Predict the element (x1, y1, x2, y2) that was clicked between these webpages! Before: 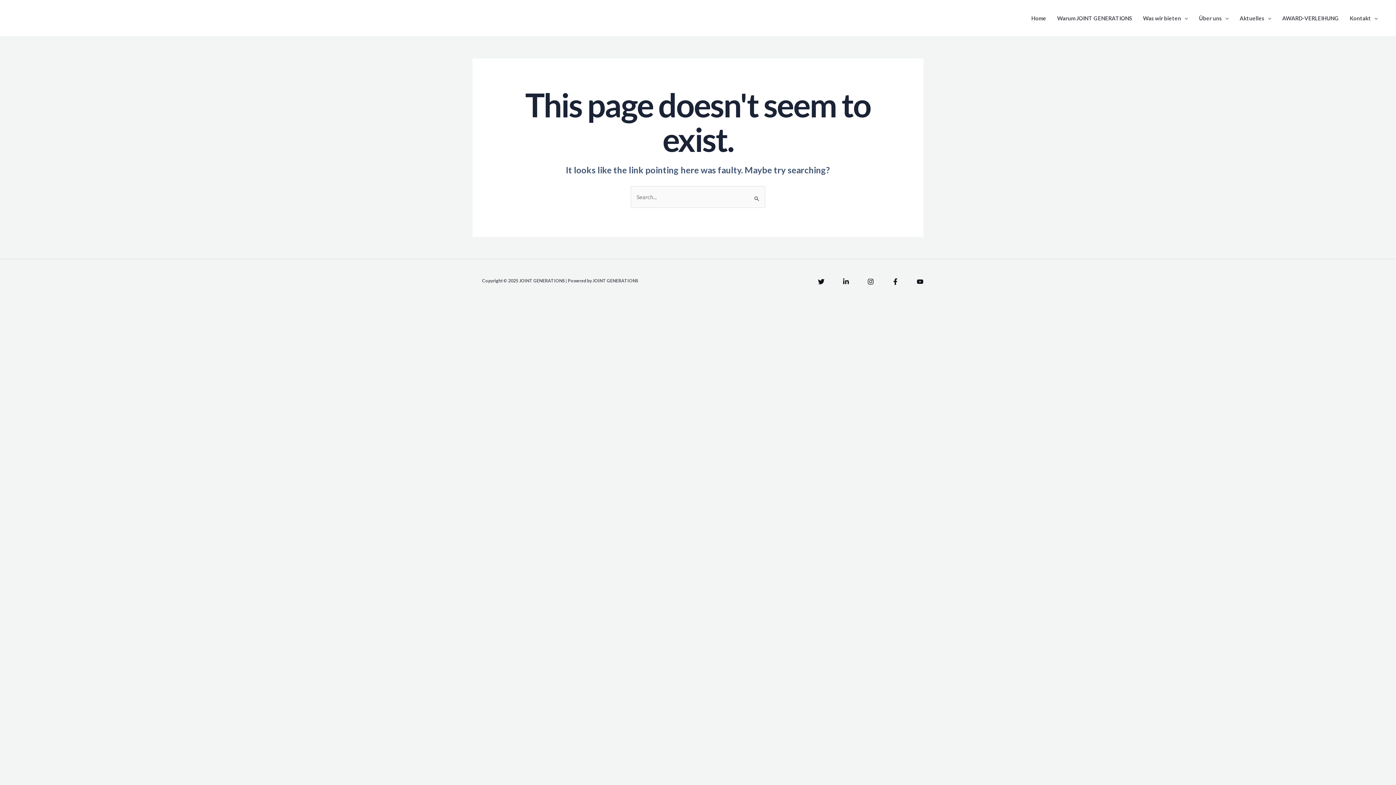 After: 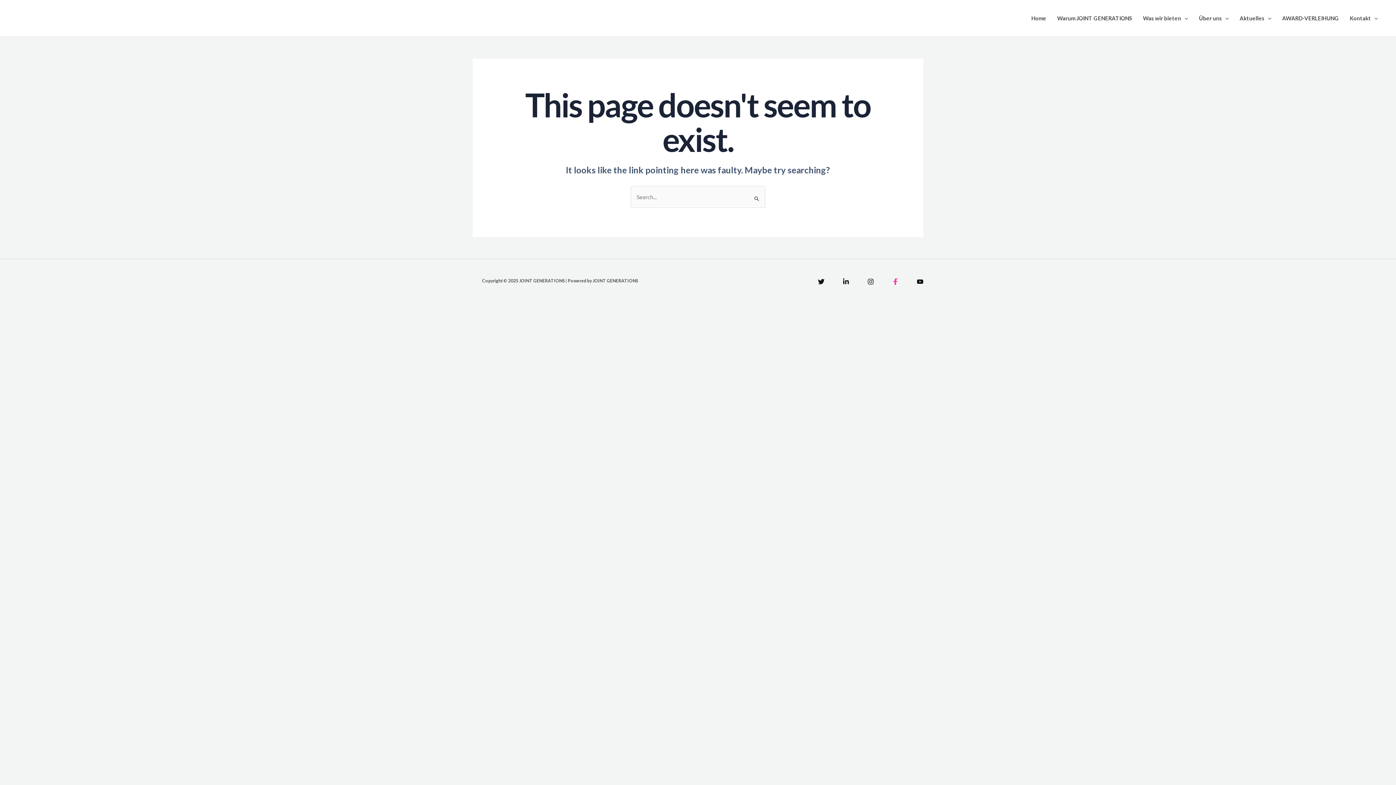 Action: bbox: (892, 278, 898, 285) label: Facebook